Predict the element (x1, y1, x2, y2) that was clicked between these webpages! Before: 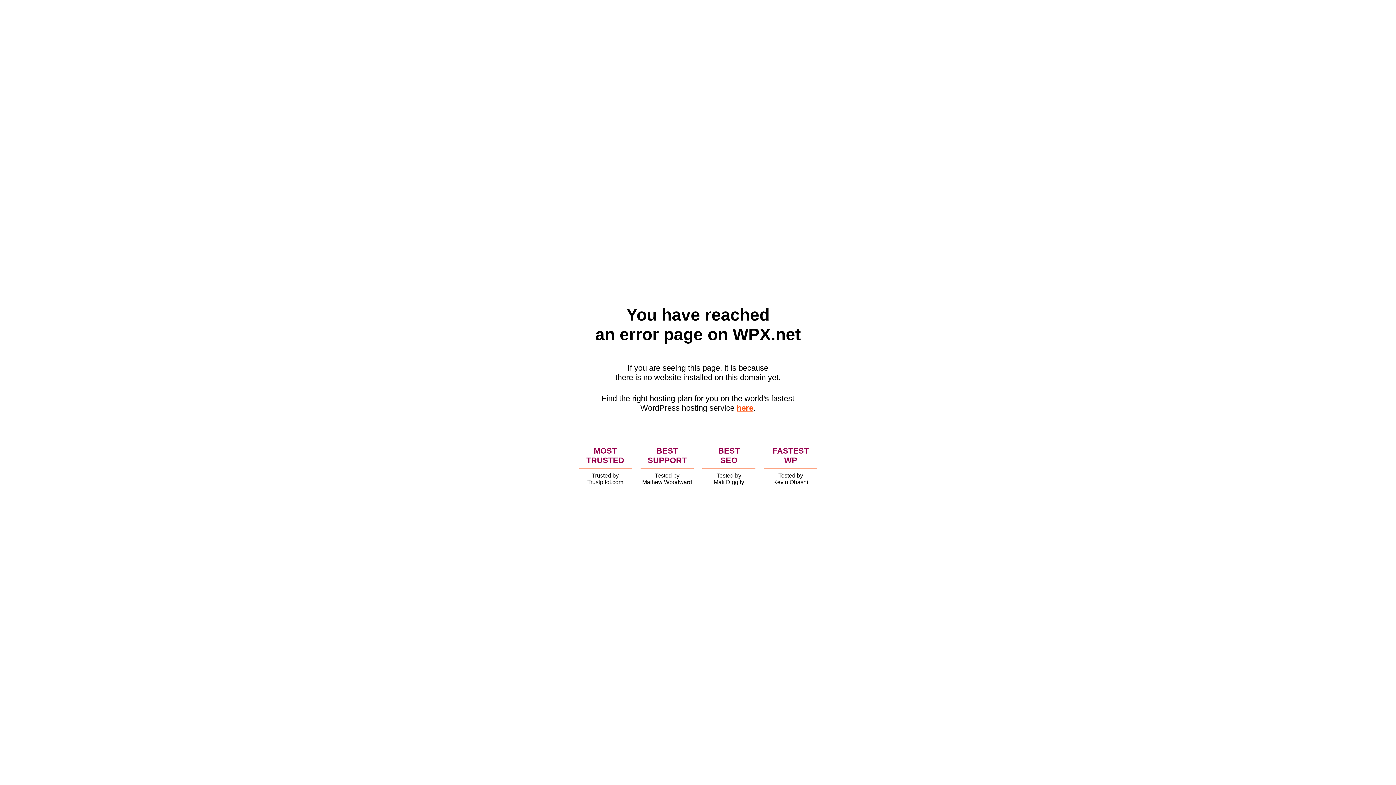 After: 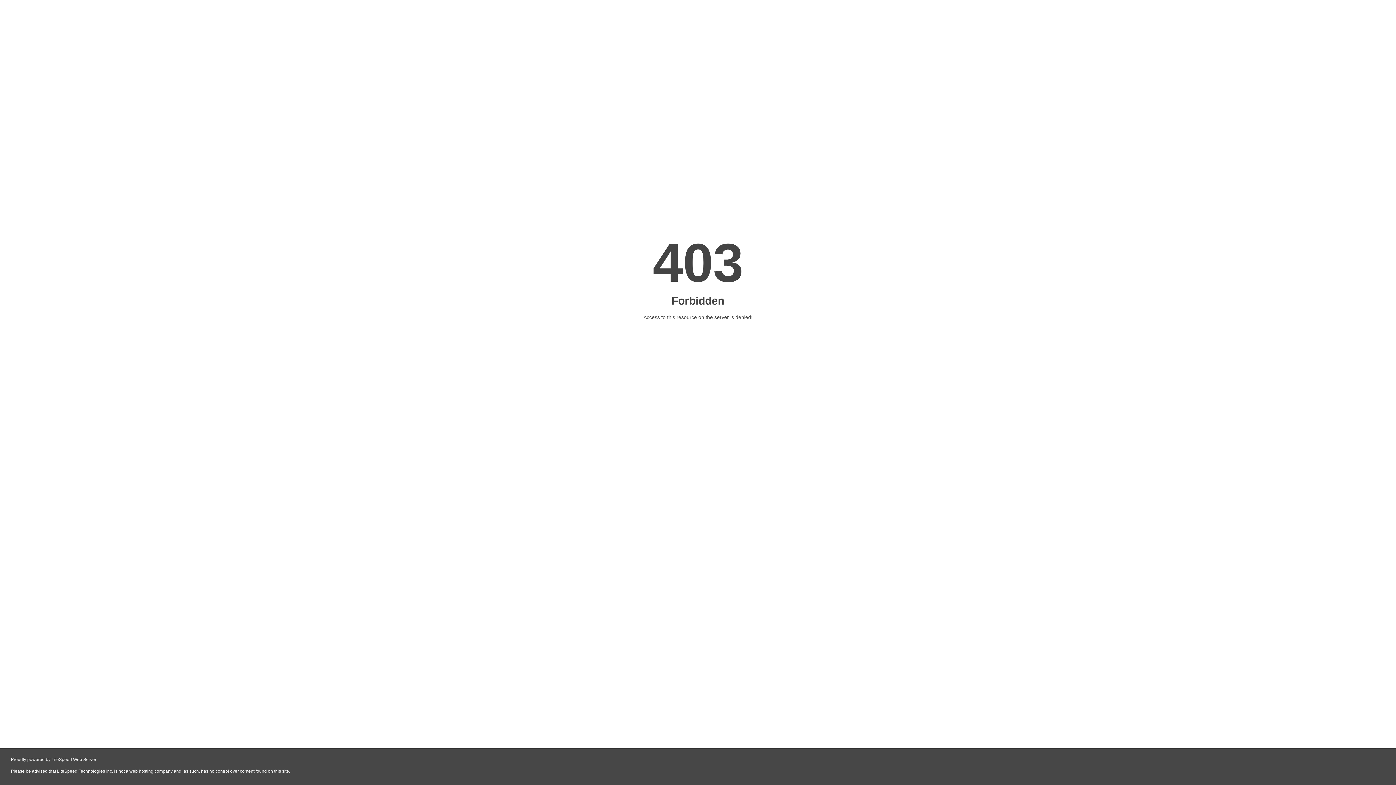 Action: label: here bbox: (736, 403, 753, 412)